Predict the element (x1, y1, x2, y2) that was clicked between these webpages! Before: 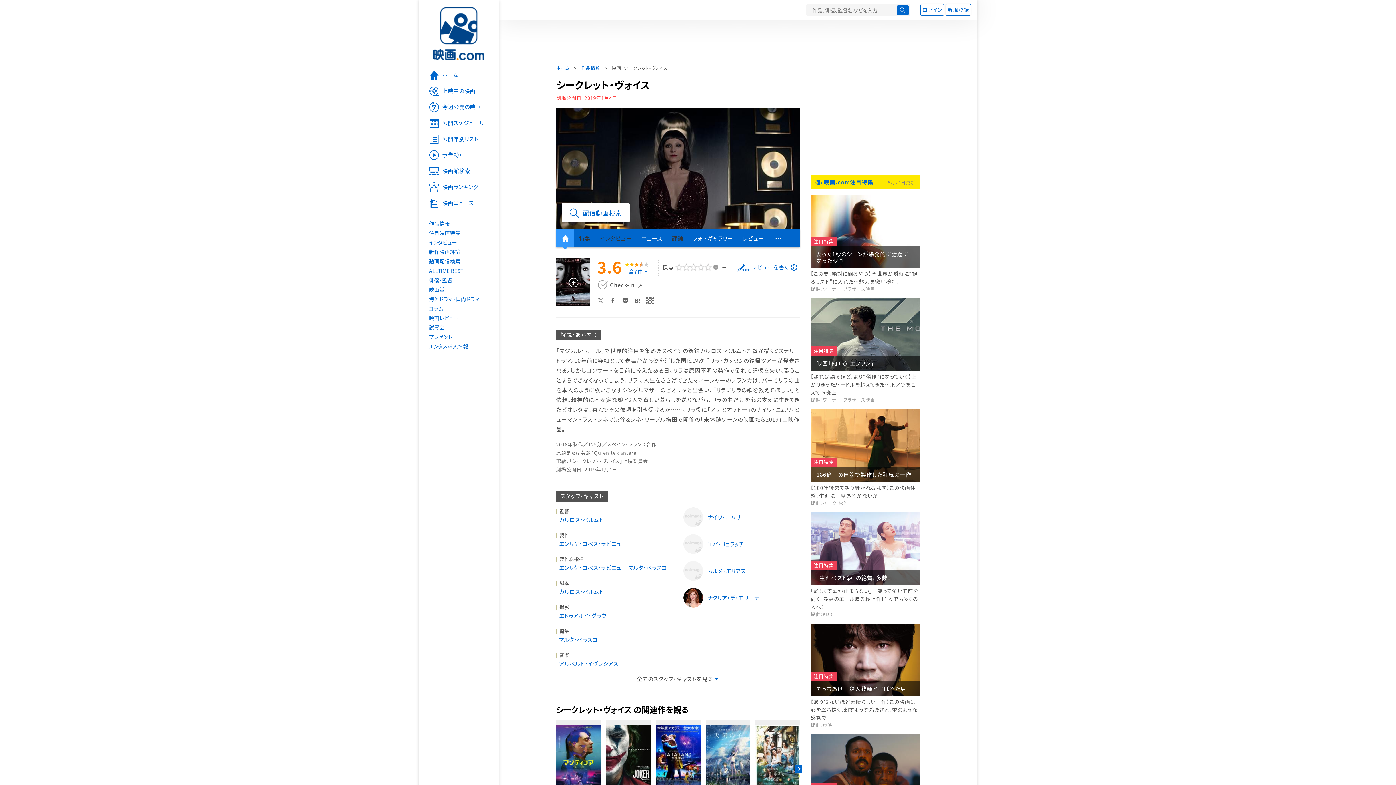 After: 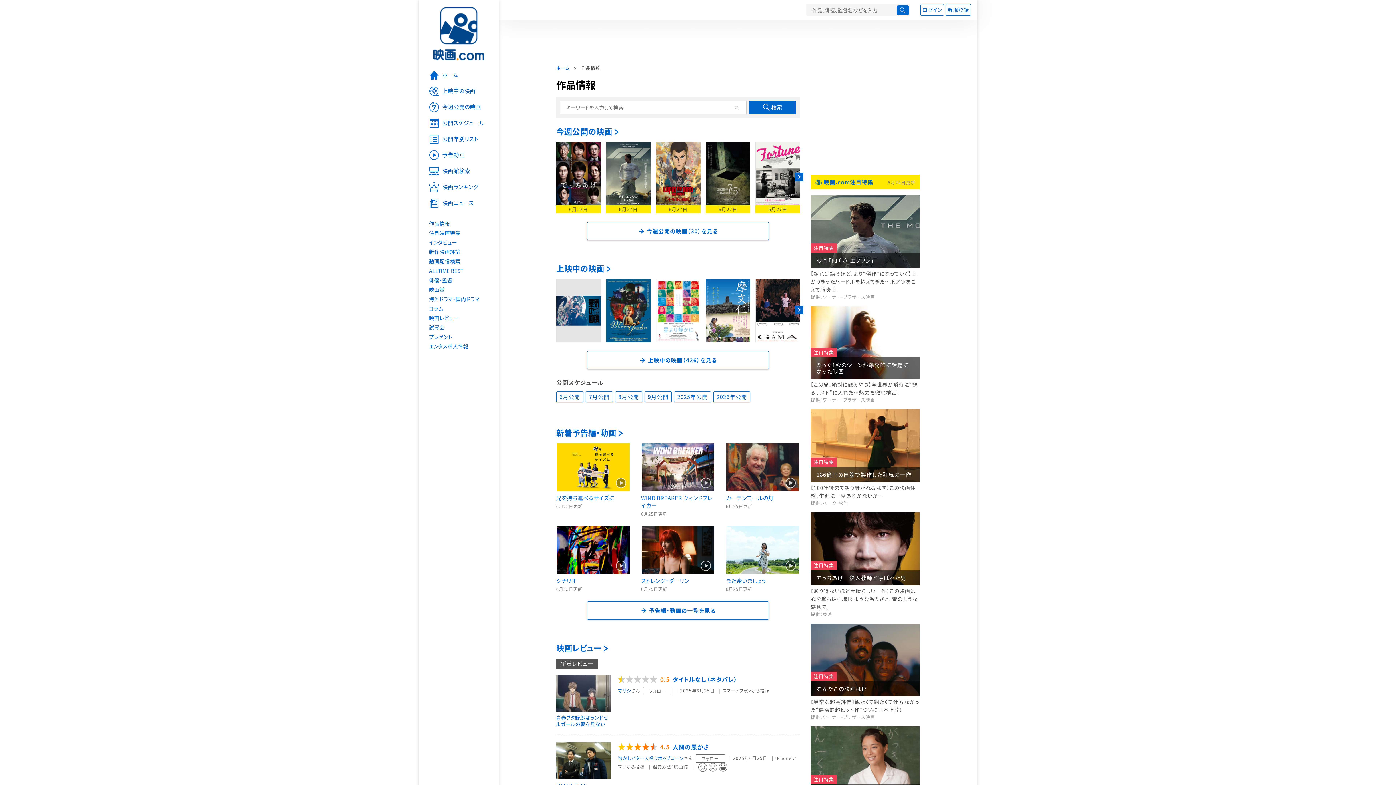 Action: label: 作品情報 bbox: (418, 218, 498, 228)